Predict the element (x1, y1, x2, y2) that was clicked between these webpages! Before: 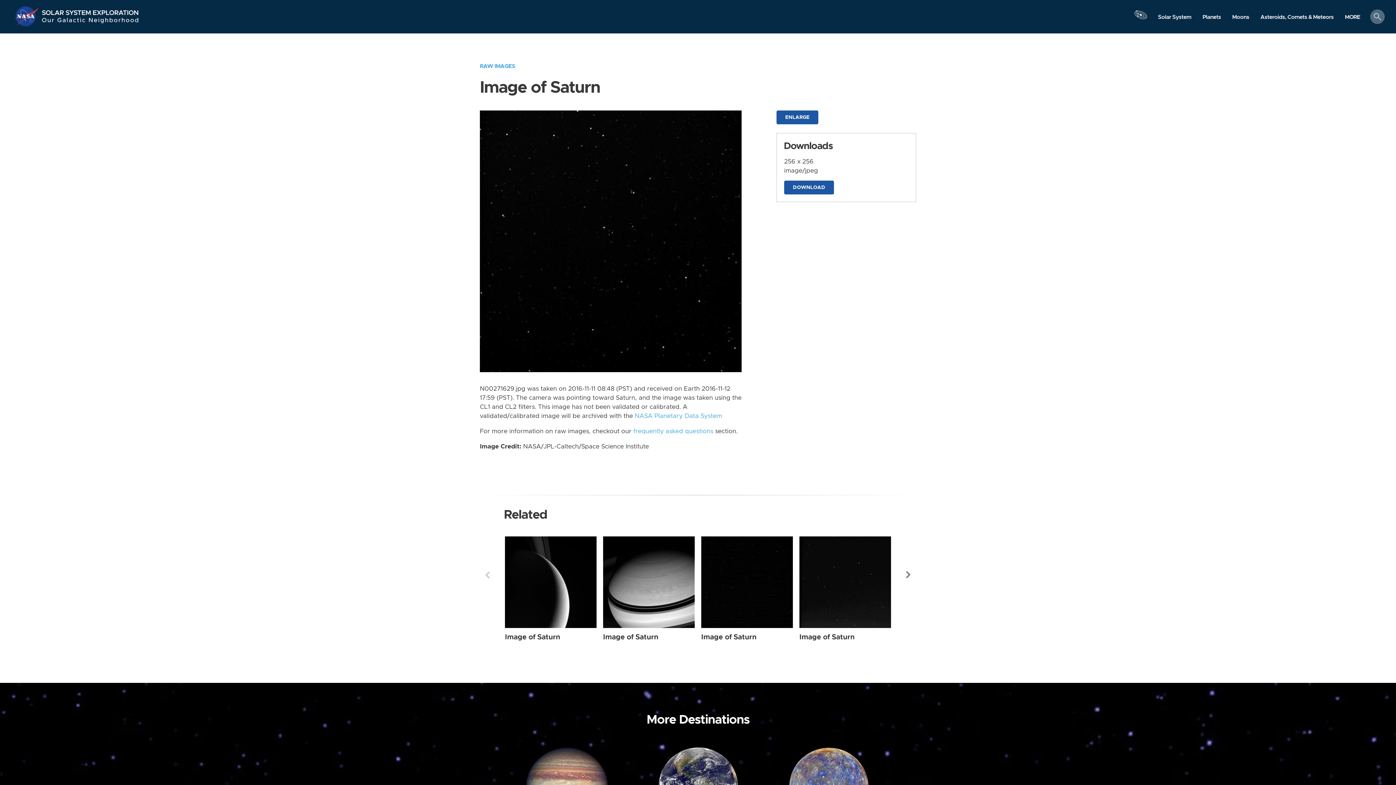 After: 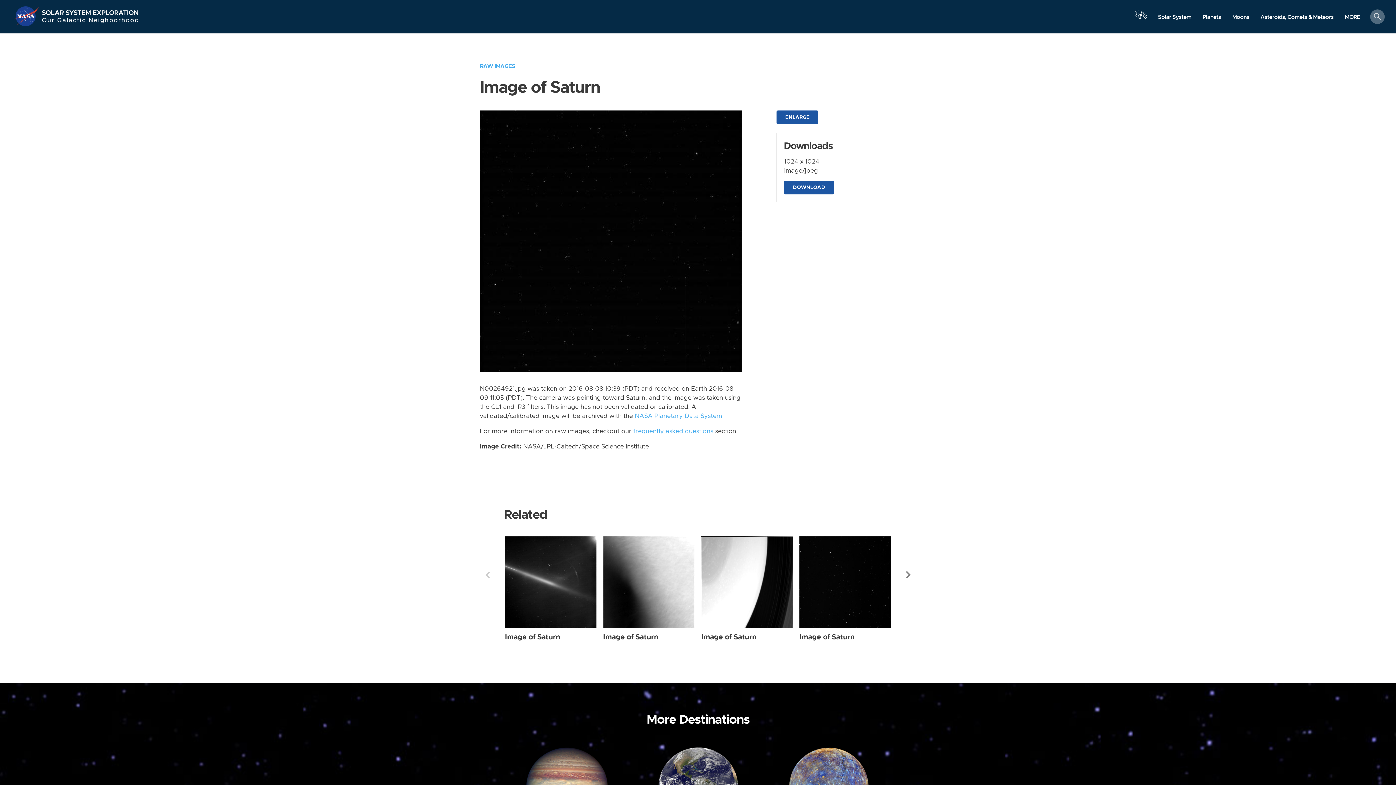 Action: label: Image of Saturn bbox: (701, 633, 756, 640)